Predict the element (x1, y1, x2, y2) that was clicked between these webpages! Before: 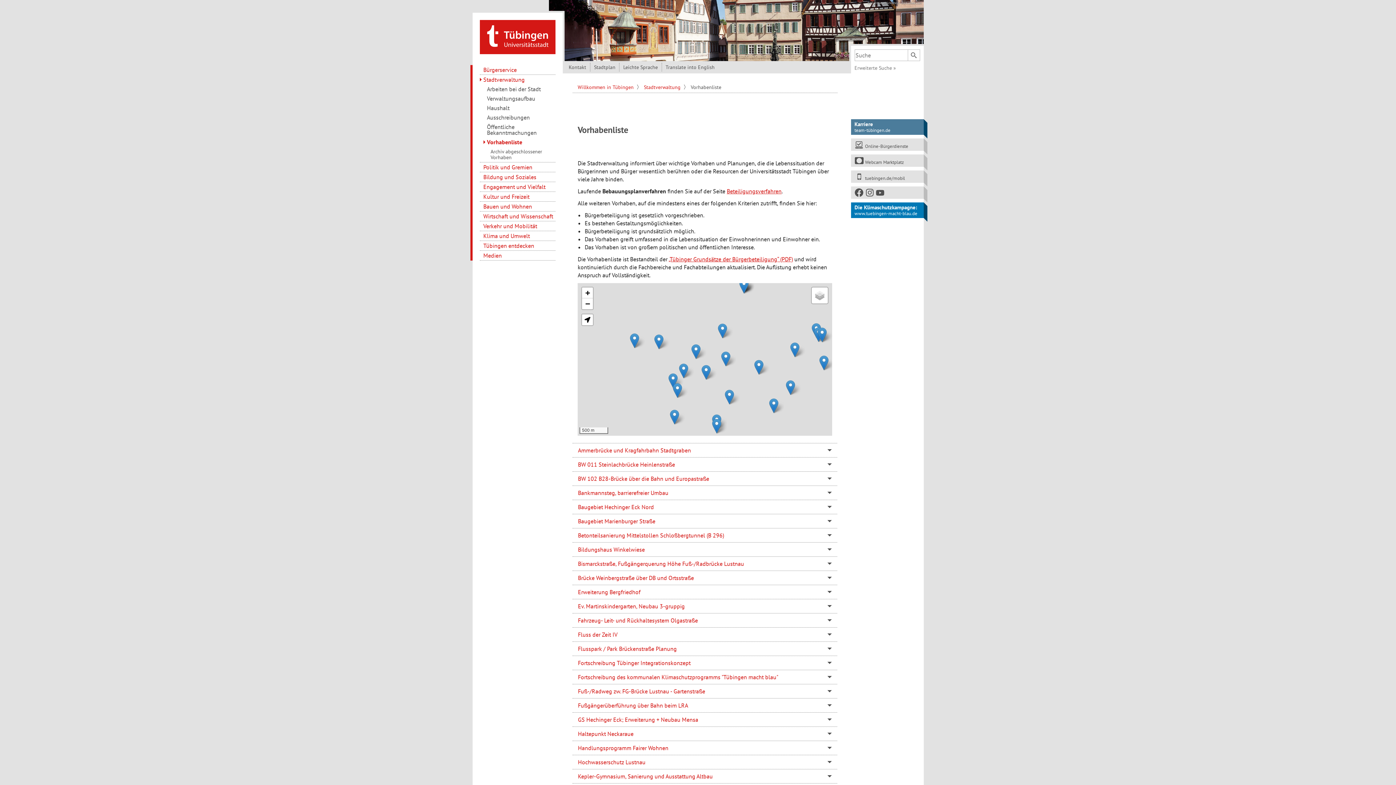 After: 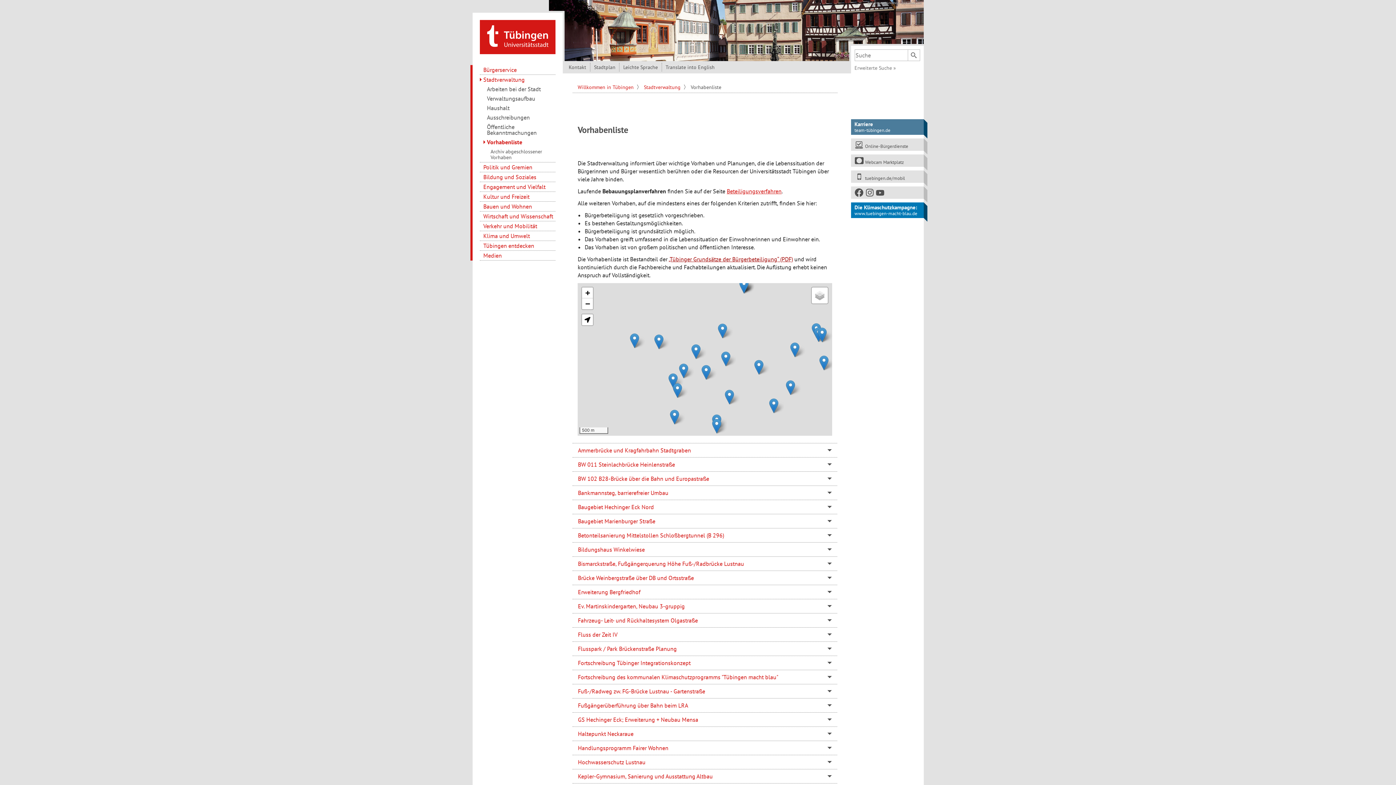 Action: label: „Tübinger Grundsätze der Bürgerbeteiligung“ bbox: (668, 255, 793, 262)